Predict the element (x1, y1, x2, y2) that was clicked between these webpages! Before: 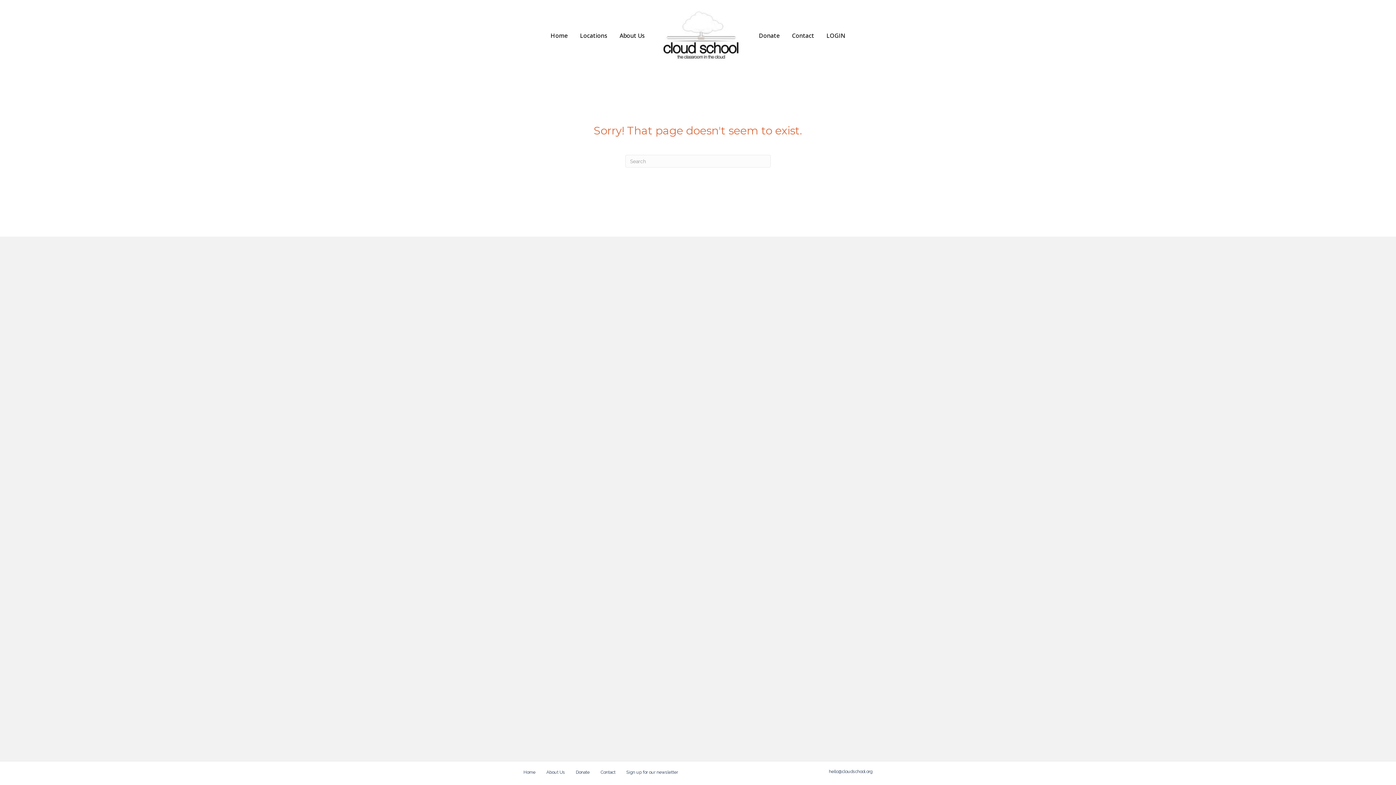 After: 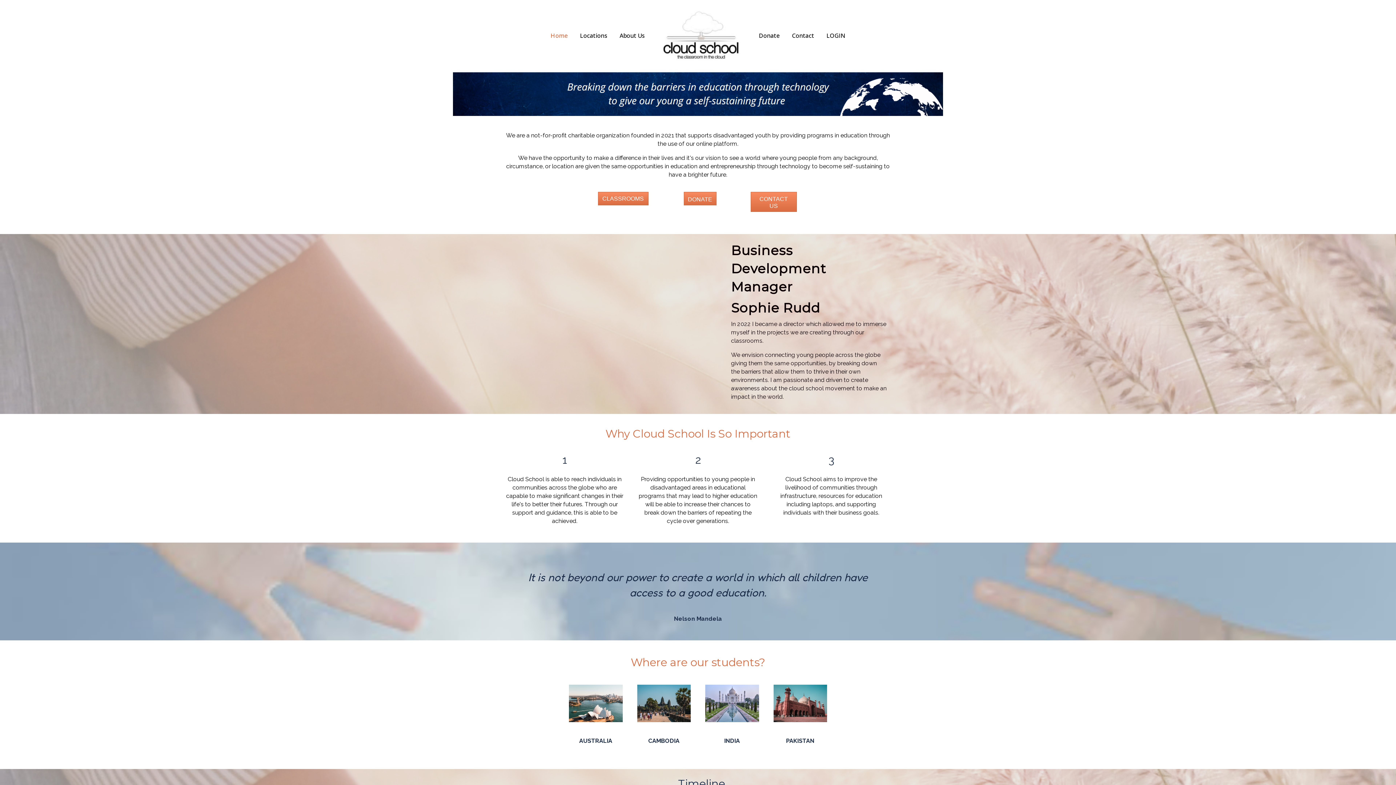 Action: bbox: (655, 31, 746, 39)